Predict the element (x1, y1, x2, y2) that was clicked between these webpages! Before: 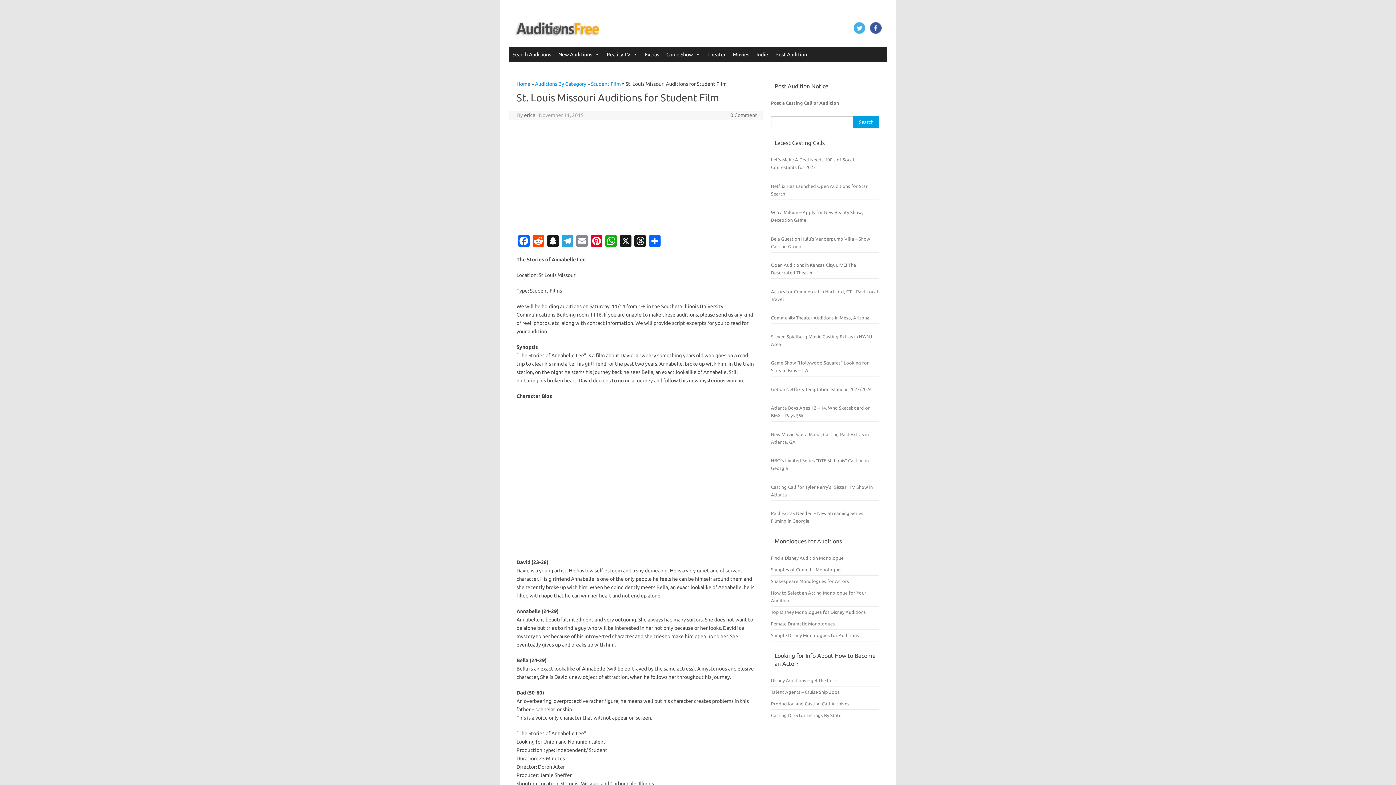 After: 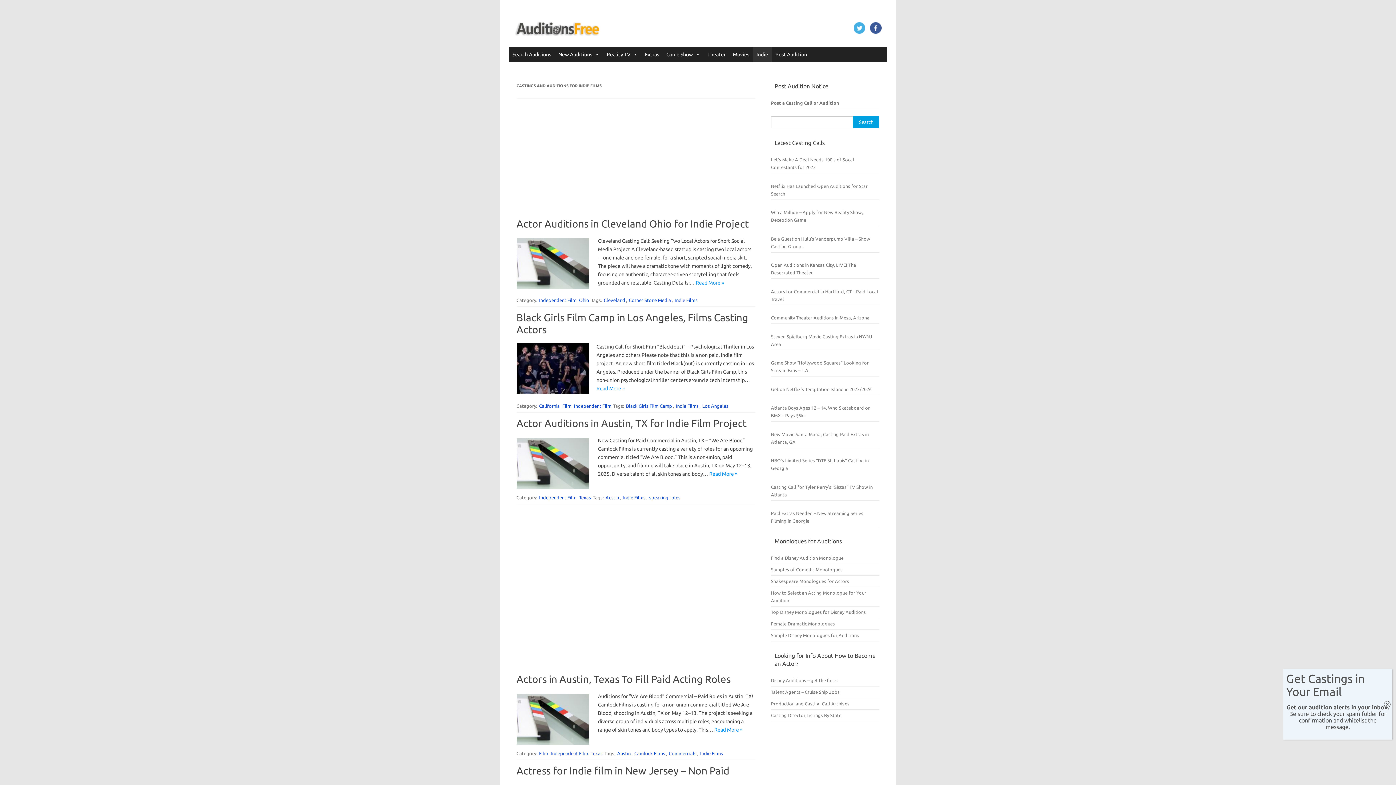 Action: bbox: (753, 47, 772, 61) label: Indie